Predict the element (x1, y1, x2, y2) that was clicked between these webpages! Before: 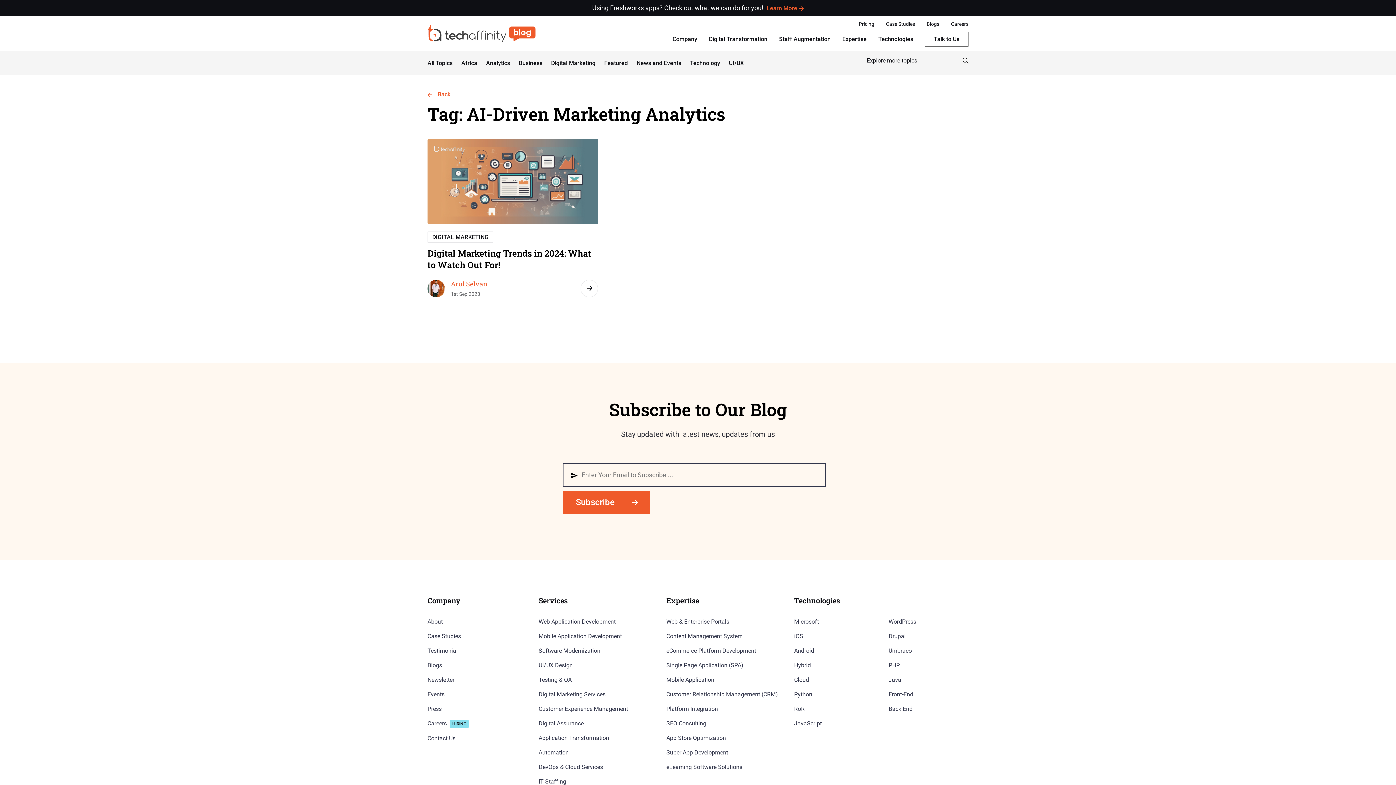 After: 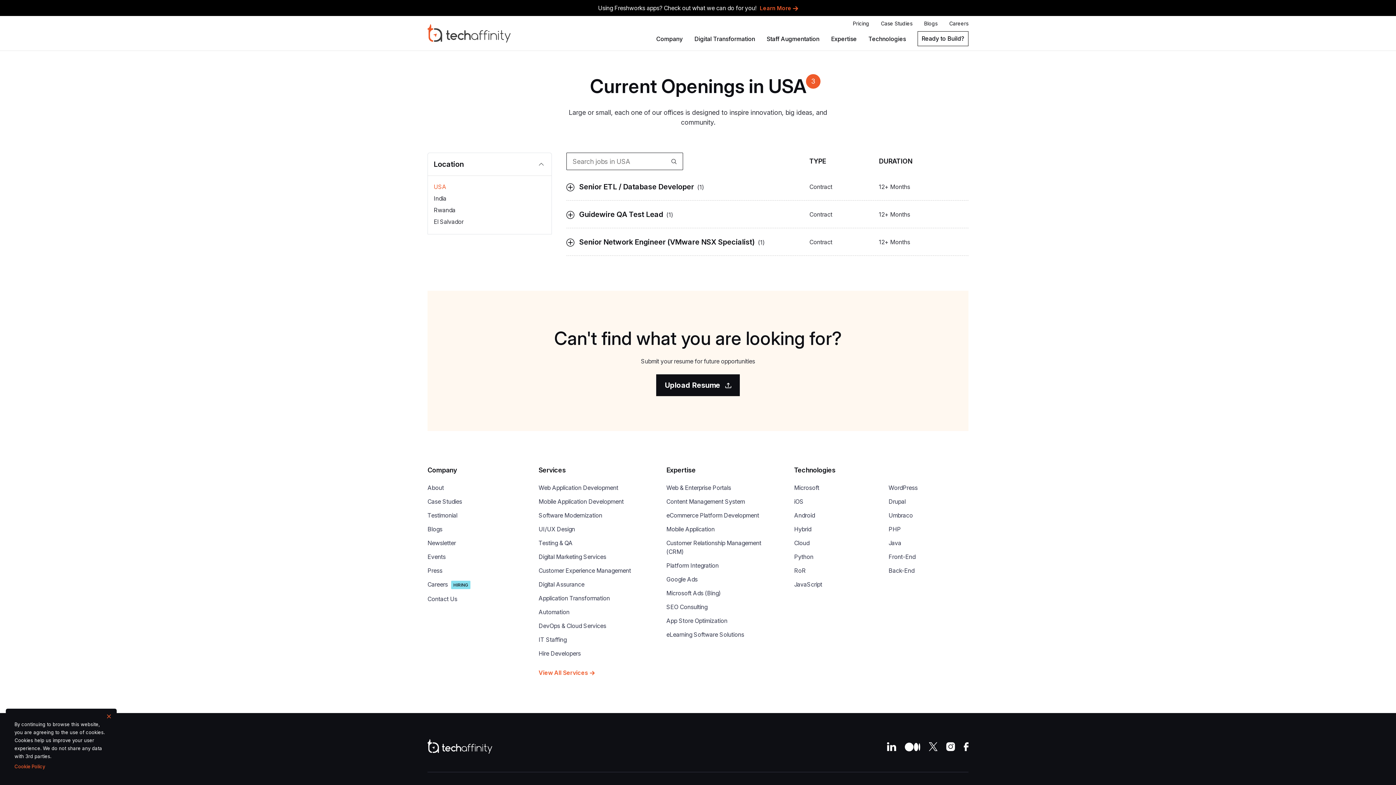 Action: label: Careers bbox: (951, 20, 968, 27)